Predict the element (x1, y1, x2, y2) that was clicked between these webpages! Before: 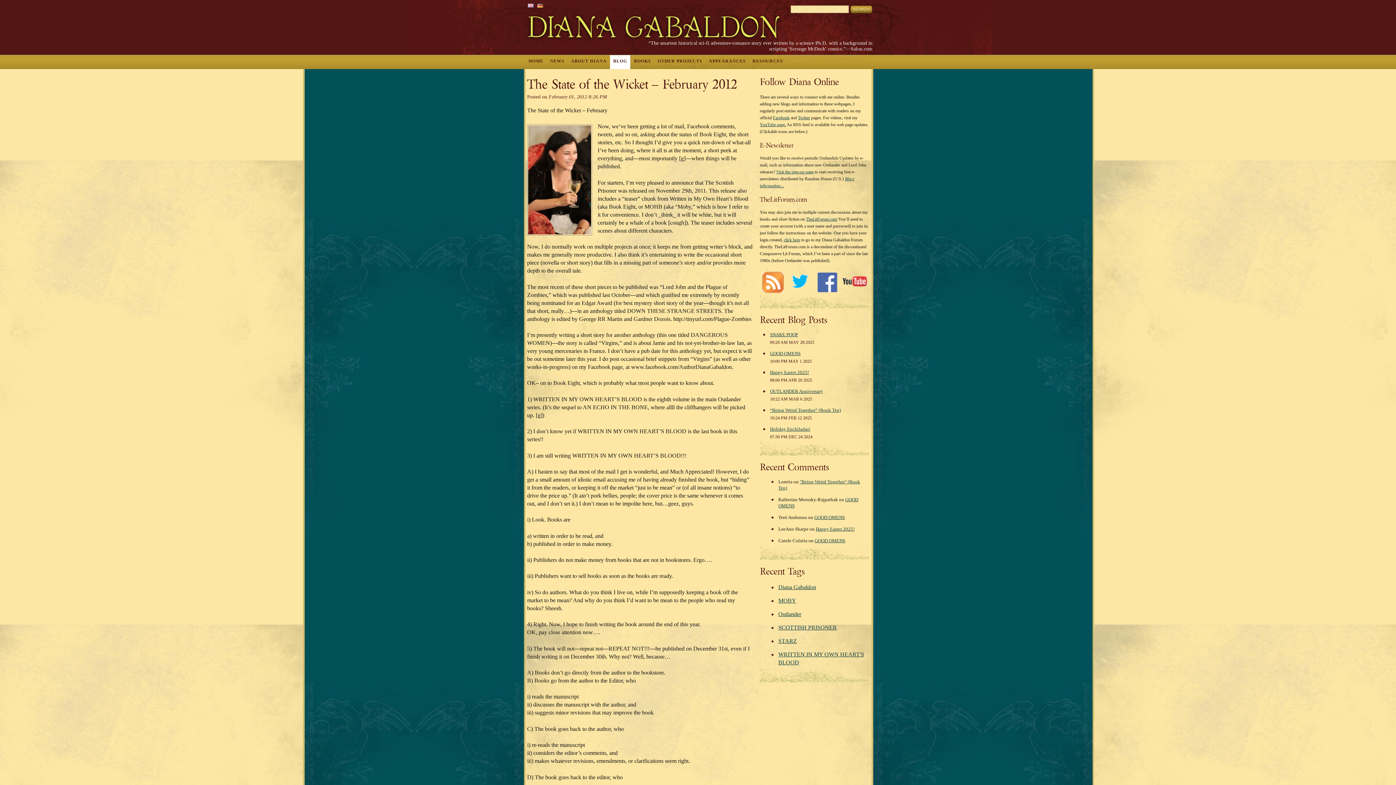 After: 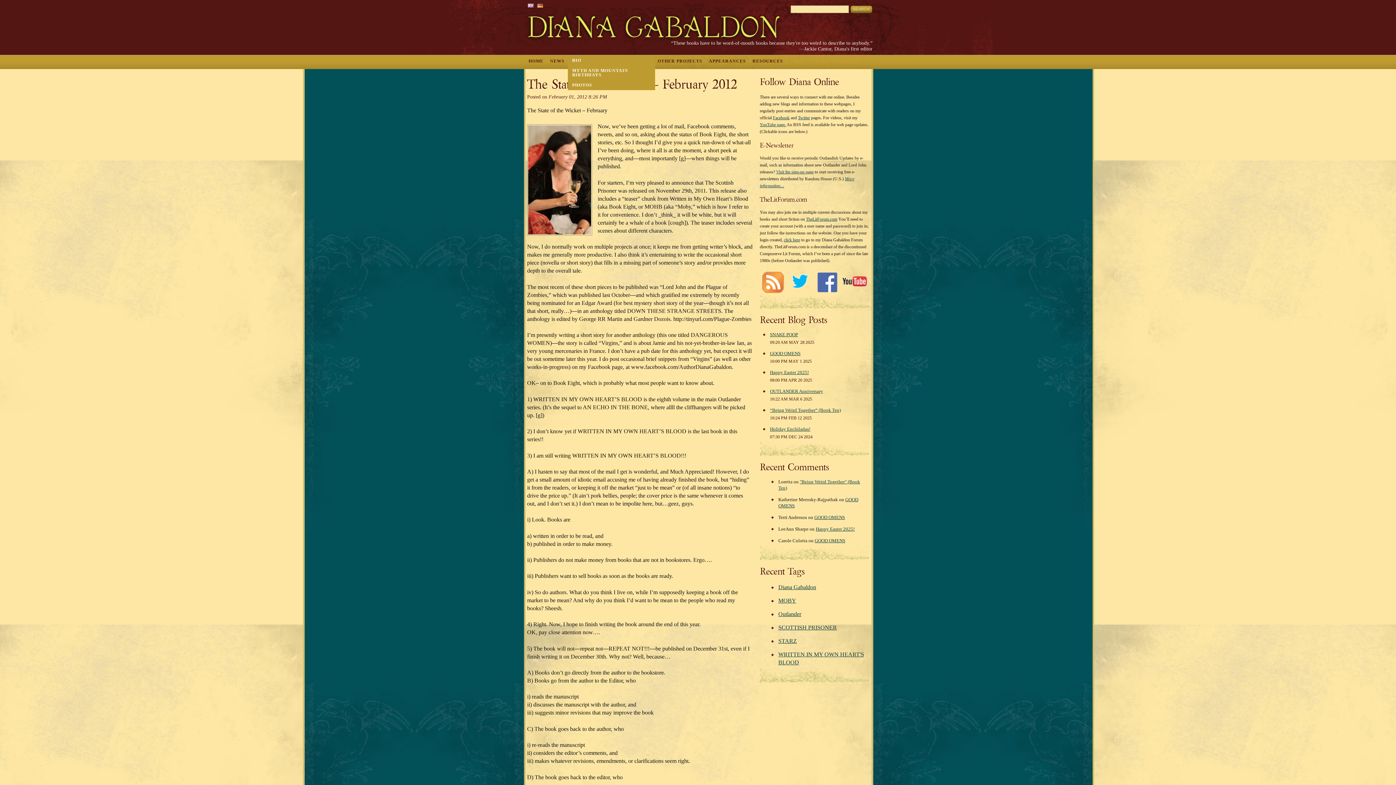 Action: label: ABOUT DIANA bbox: (568, 55, 610, 69)